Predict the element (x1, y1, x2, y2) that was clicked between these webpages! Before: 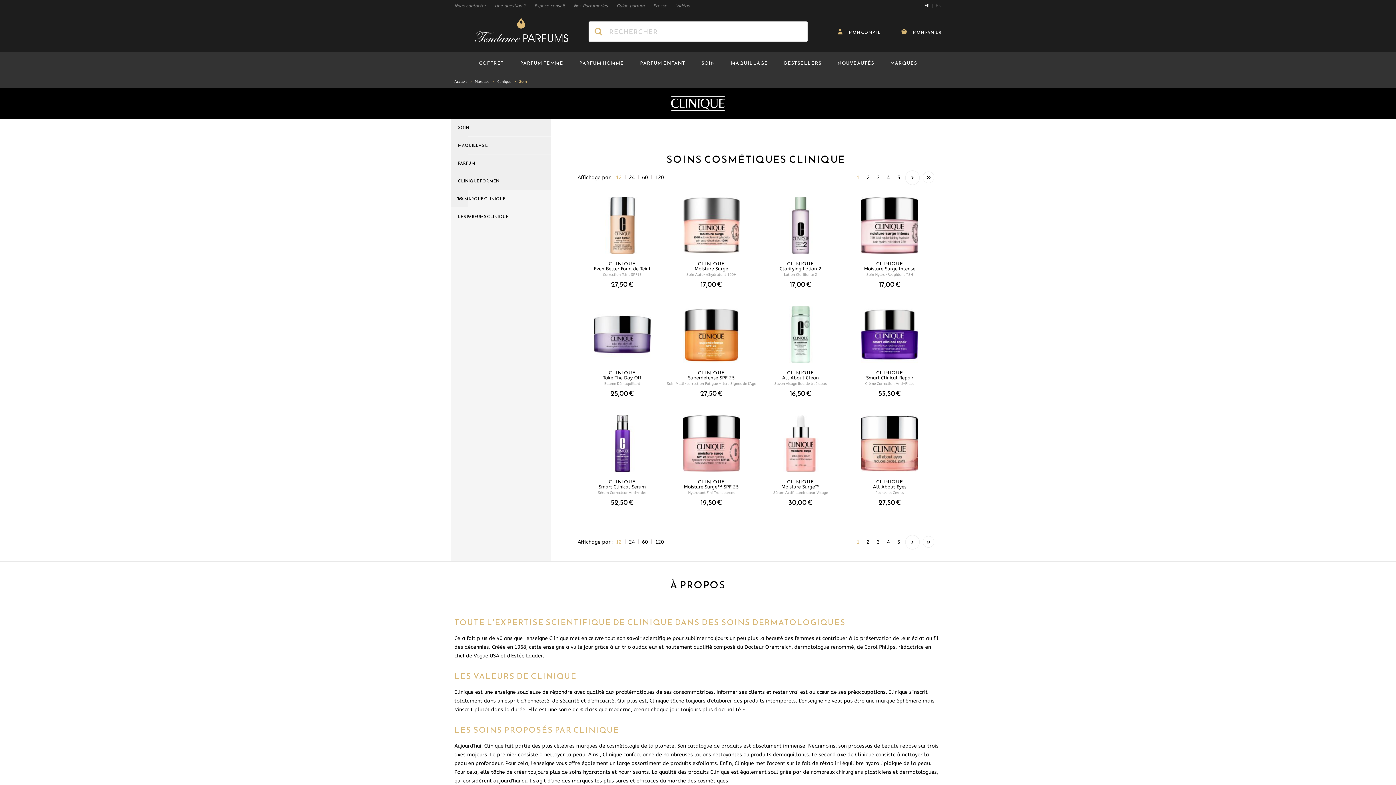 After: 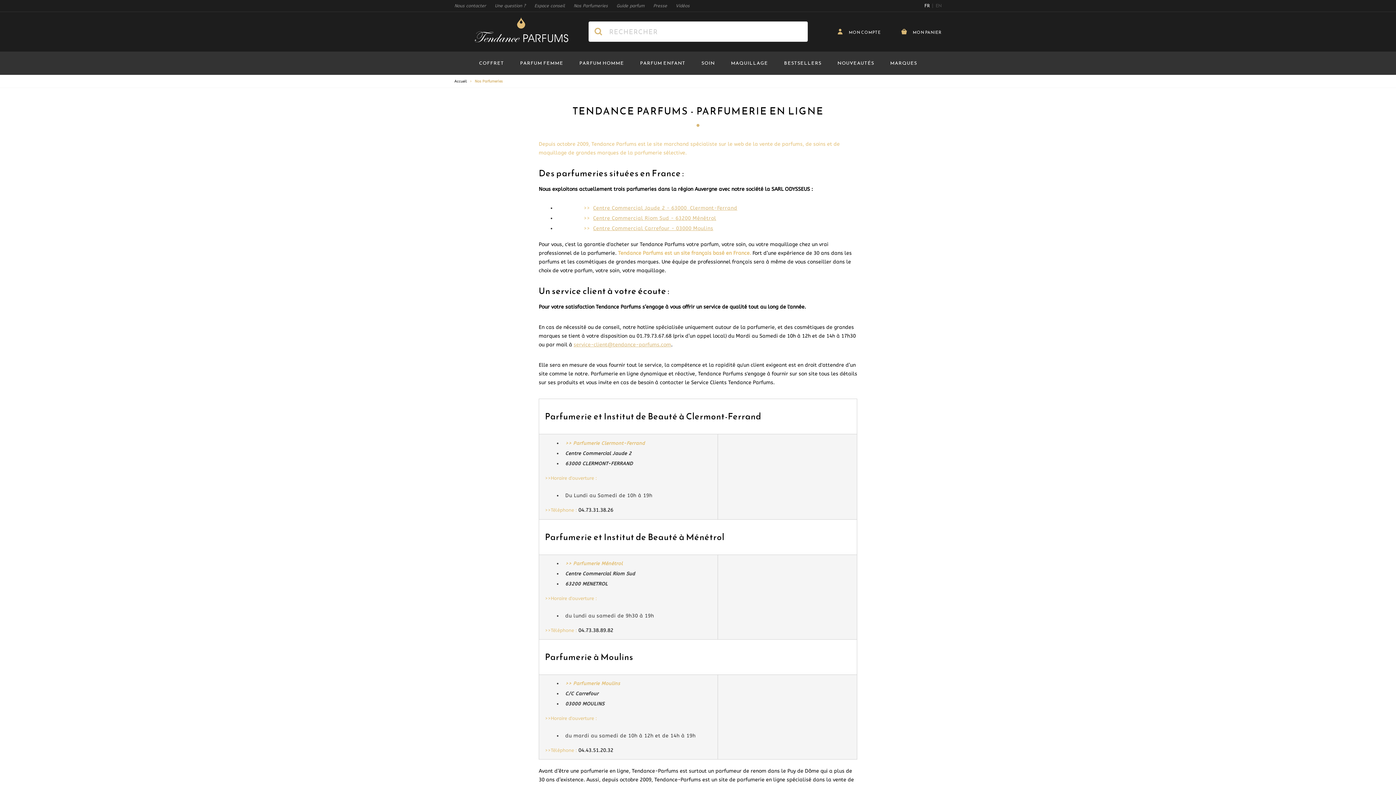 Action: label: Nos Parfumeries bbox: (573, 0, 608, 11)